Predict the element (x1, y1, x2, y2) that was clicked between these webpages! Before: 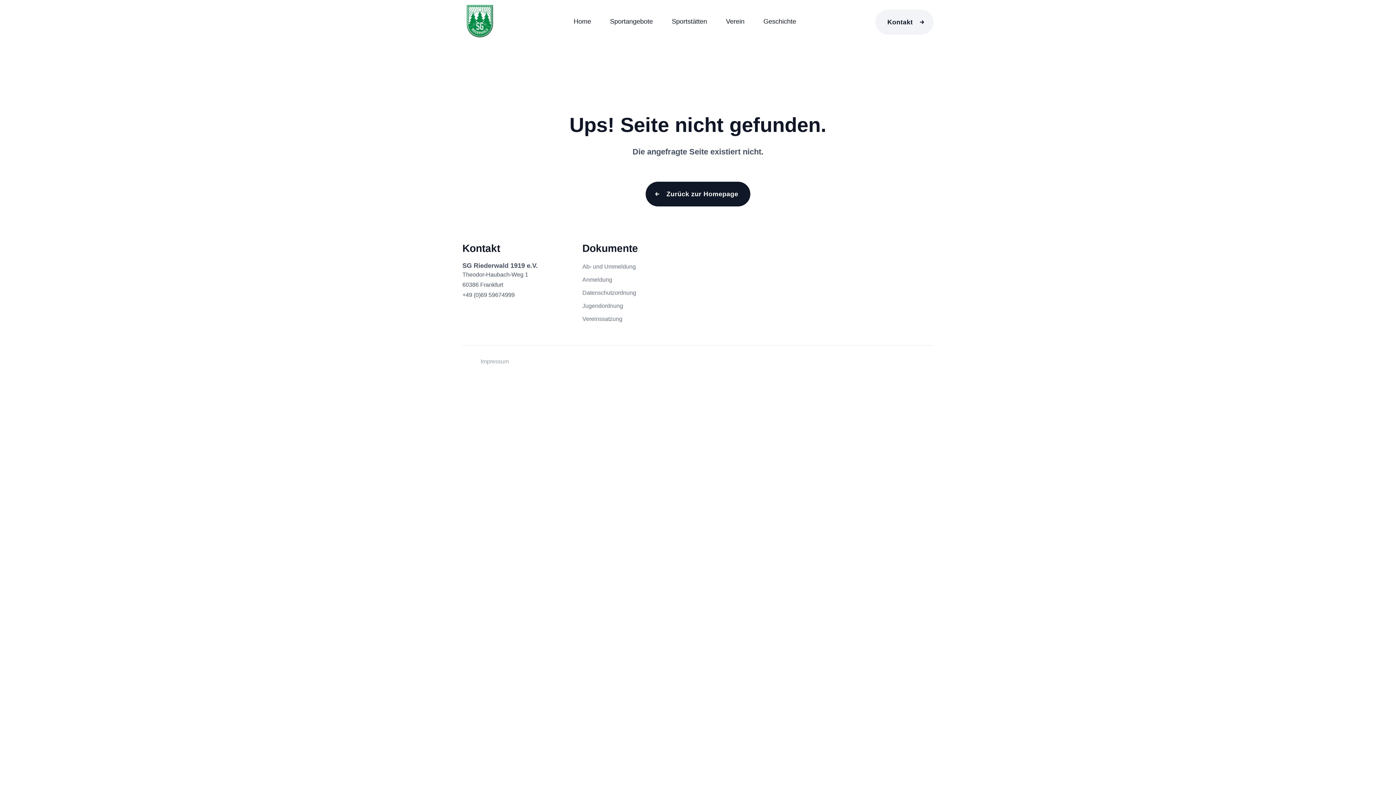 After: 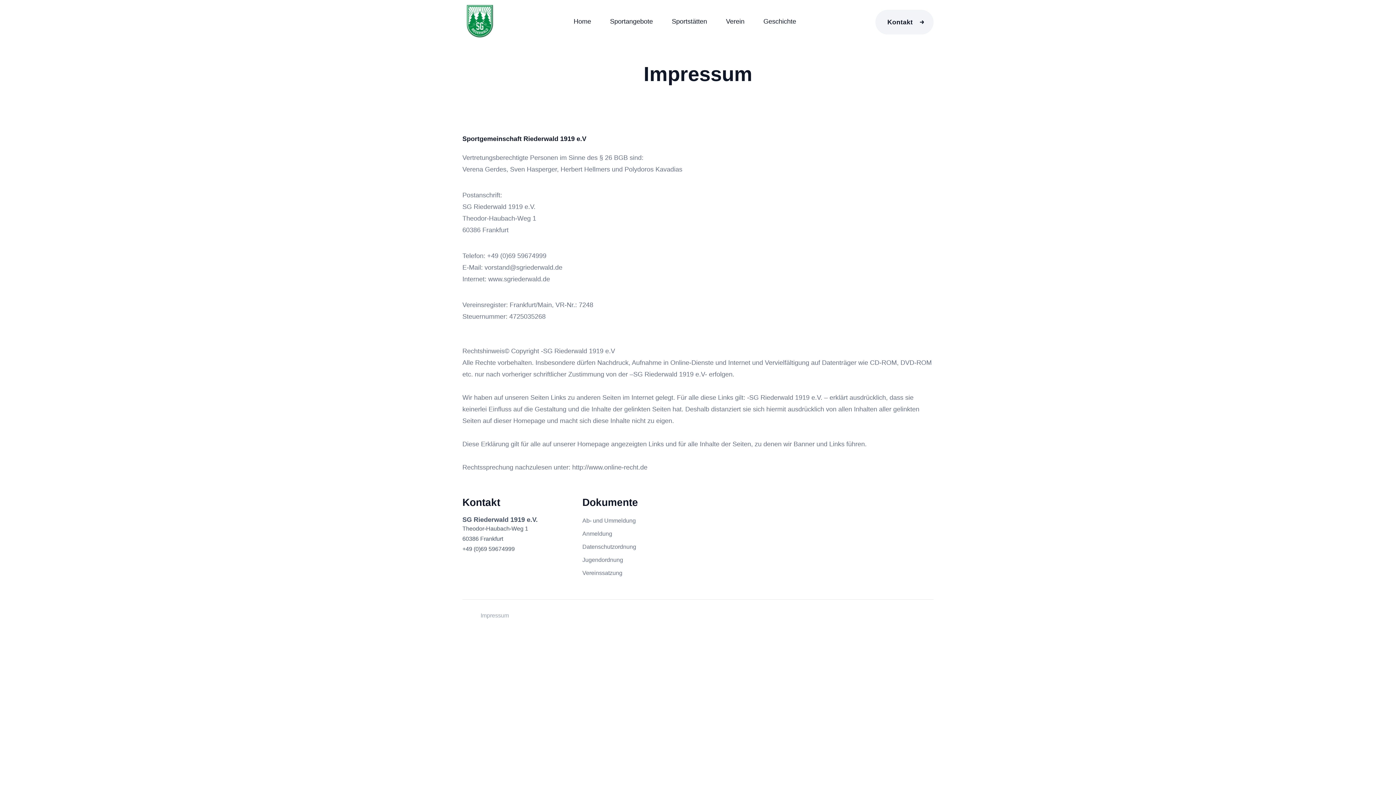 Action: bbox: (480, 358, 509, 364) label: Impressum